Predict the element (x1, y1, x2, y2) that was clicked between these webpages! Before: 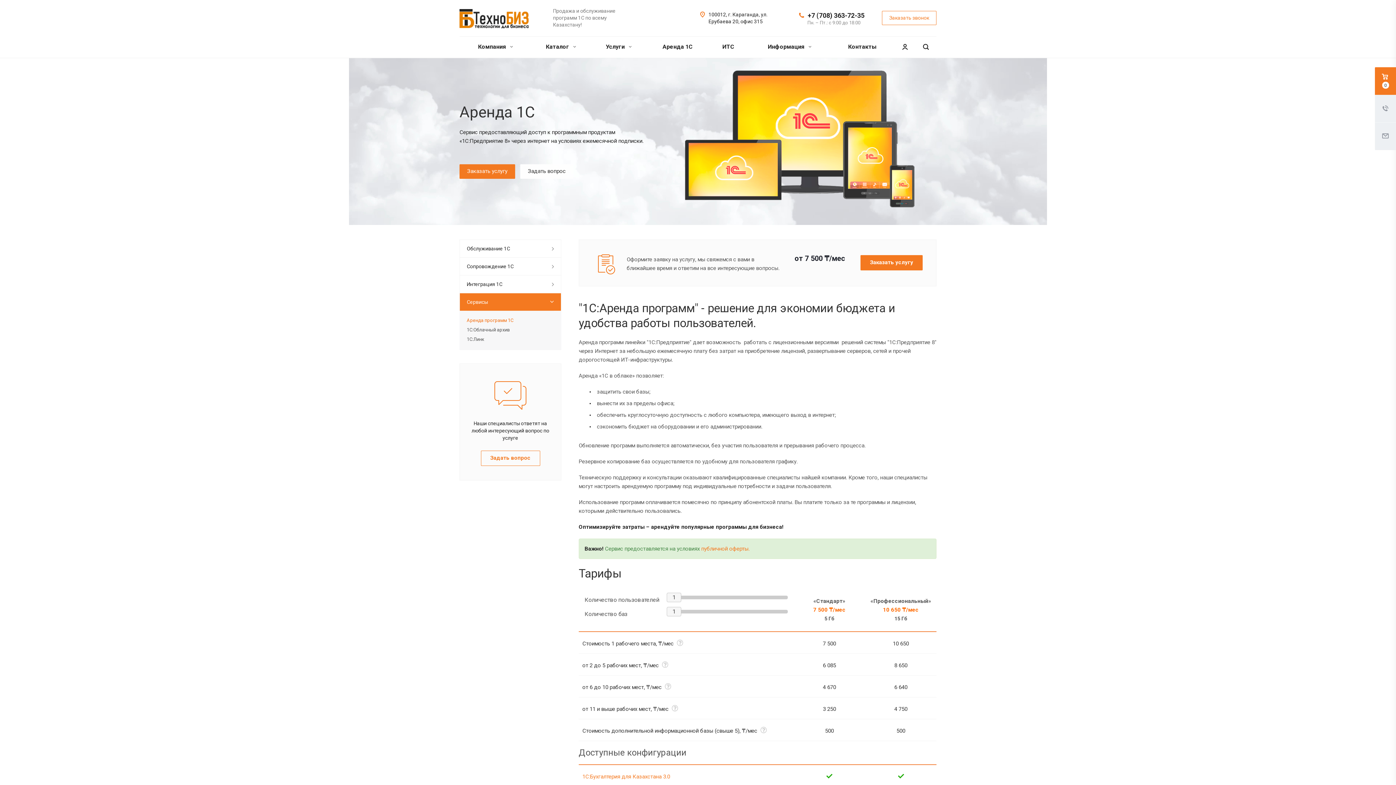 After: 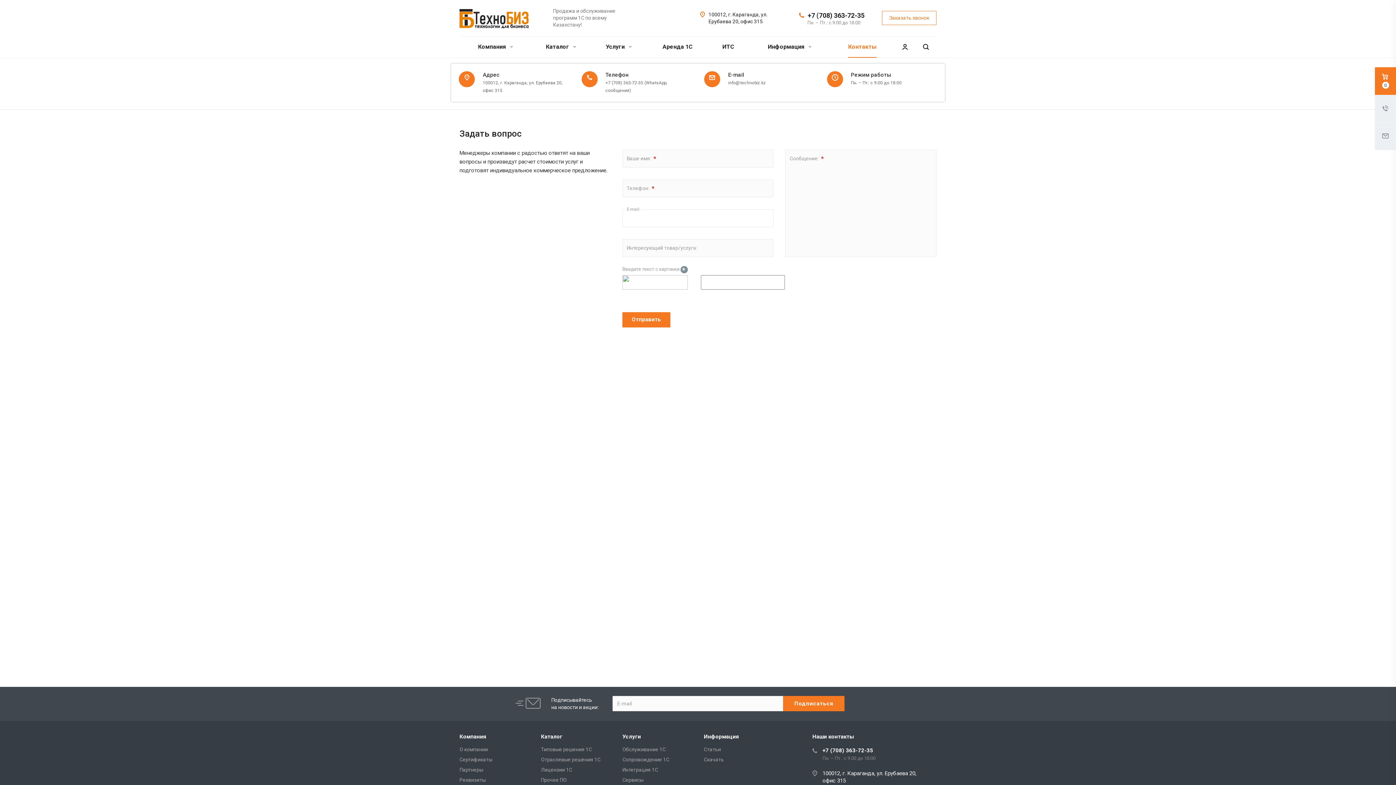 Action: bbox: (844, 36, 881, 57) label: Контакты